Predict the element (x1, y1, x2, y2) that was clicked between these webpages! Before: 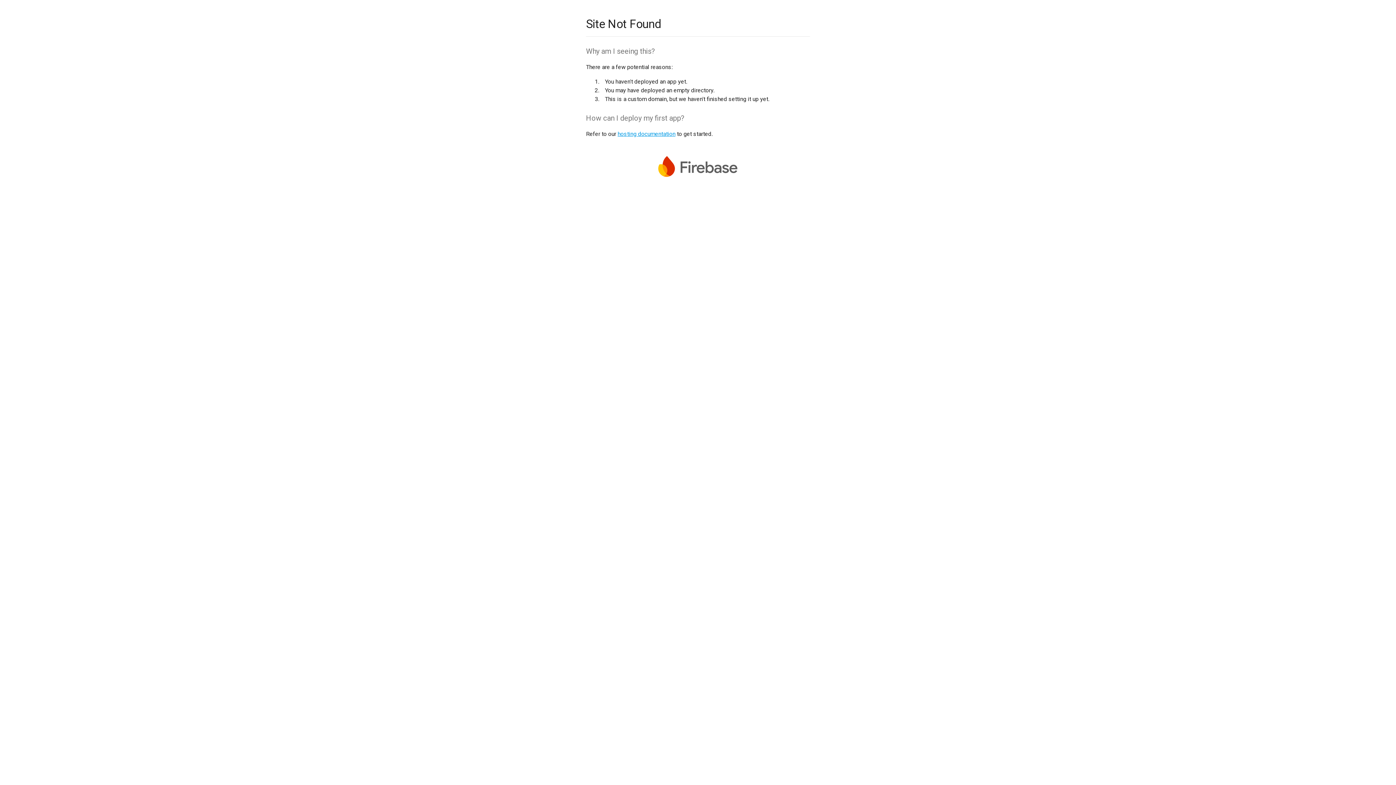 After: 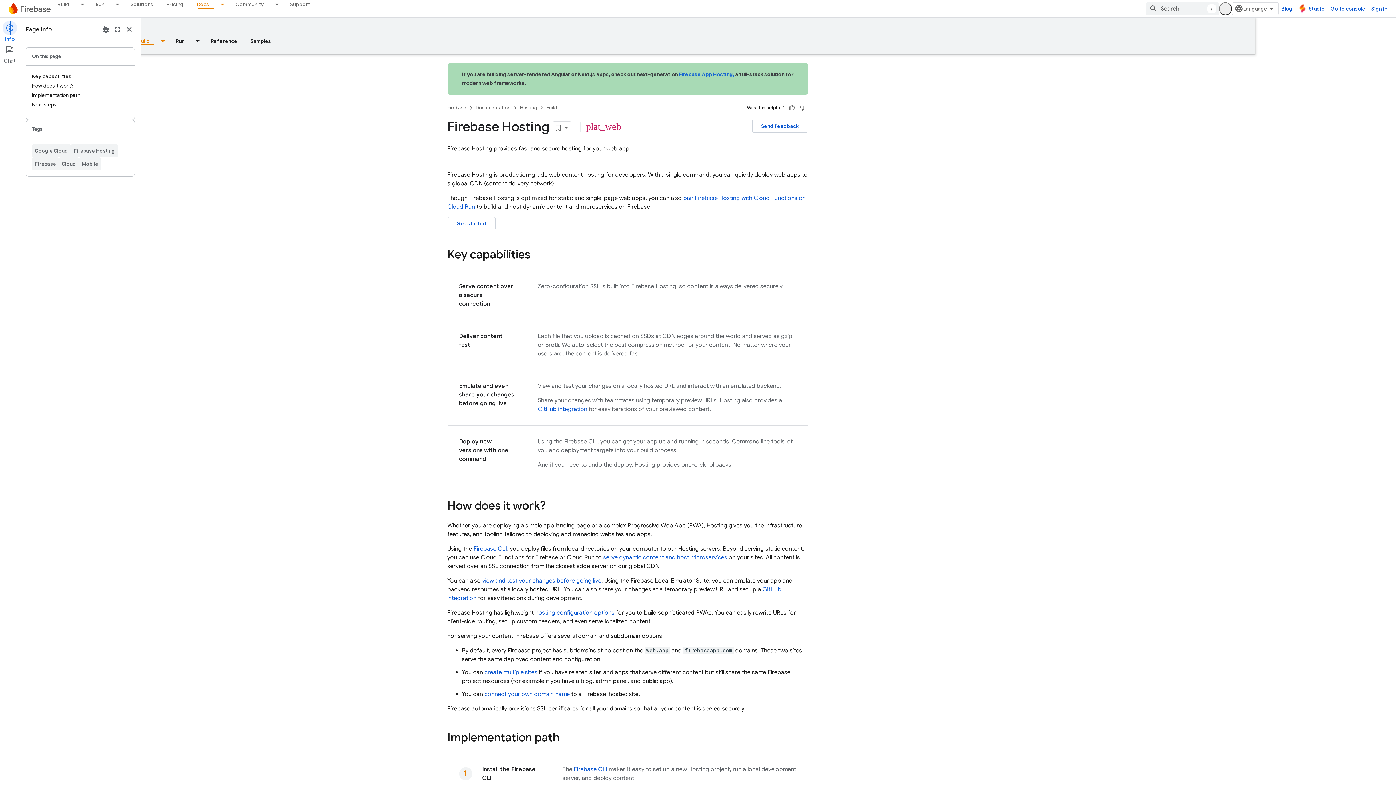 Action: label: hosting documentation bbox: (617, 130, 675, 137)